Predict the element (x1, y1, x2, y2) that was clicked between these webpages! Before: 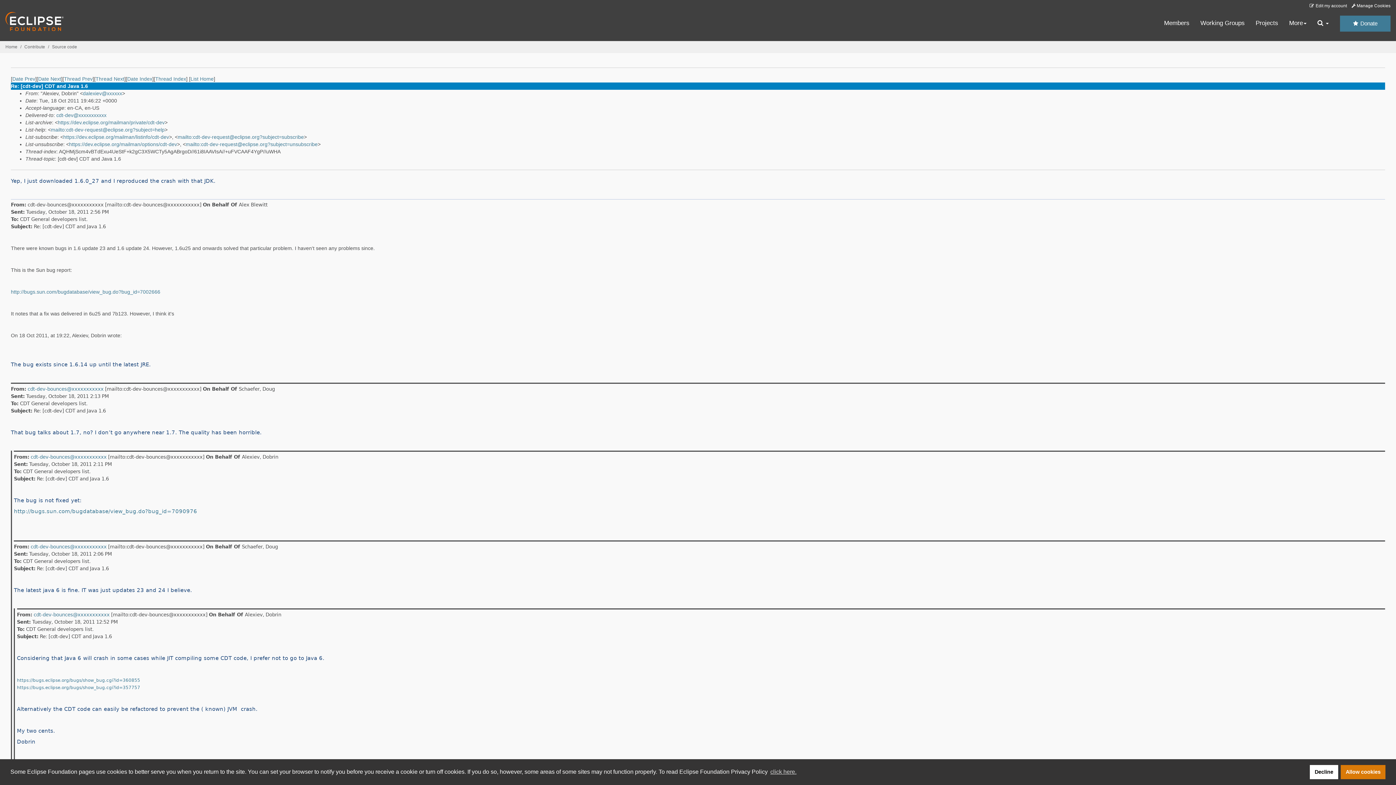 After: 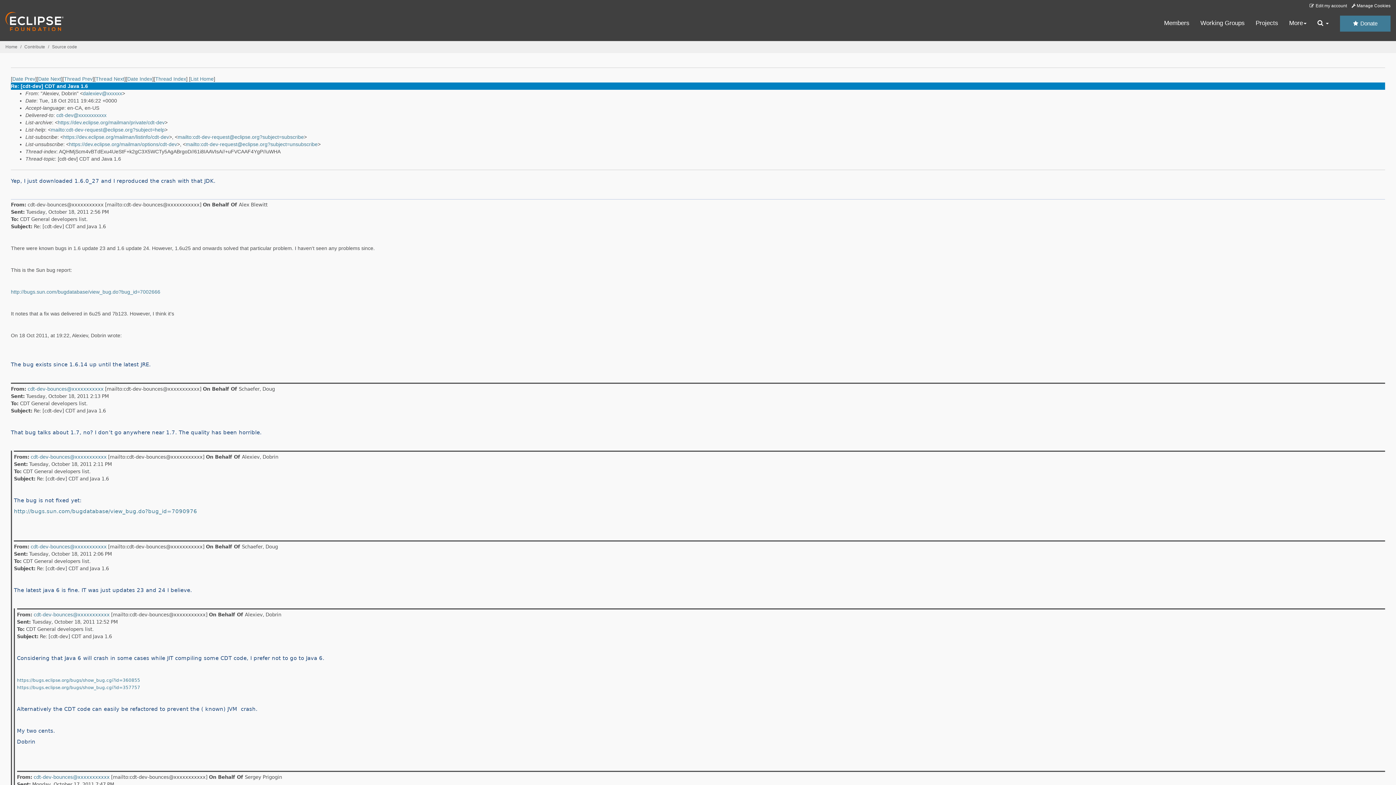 Action: label: deny cookies bbox: (1310, 765, 1338, 779)